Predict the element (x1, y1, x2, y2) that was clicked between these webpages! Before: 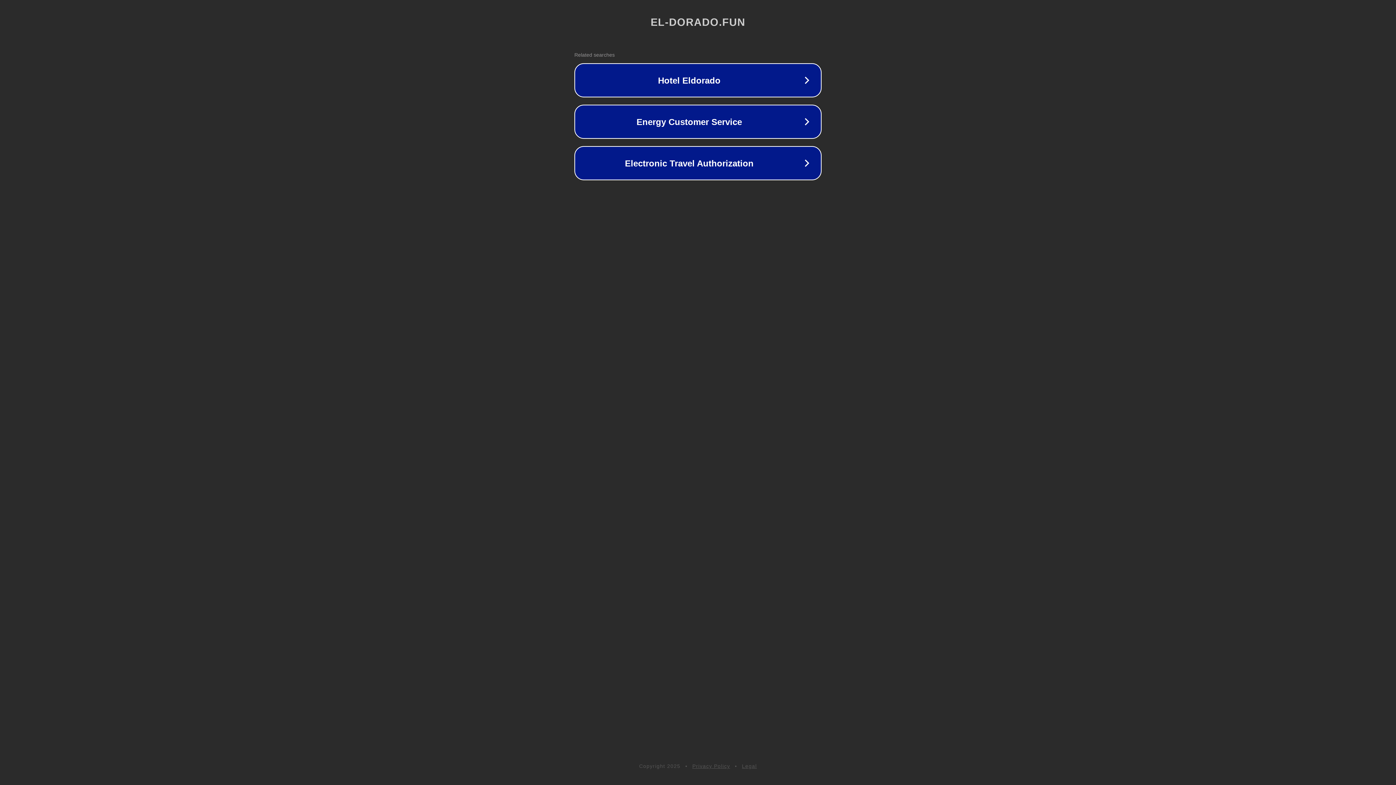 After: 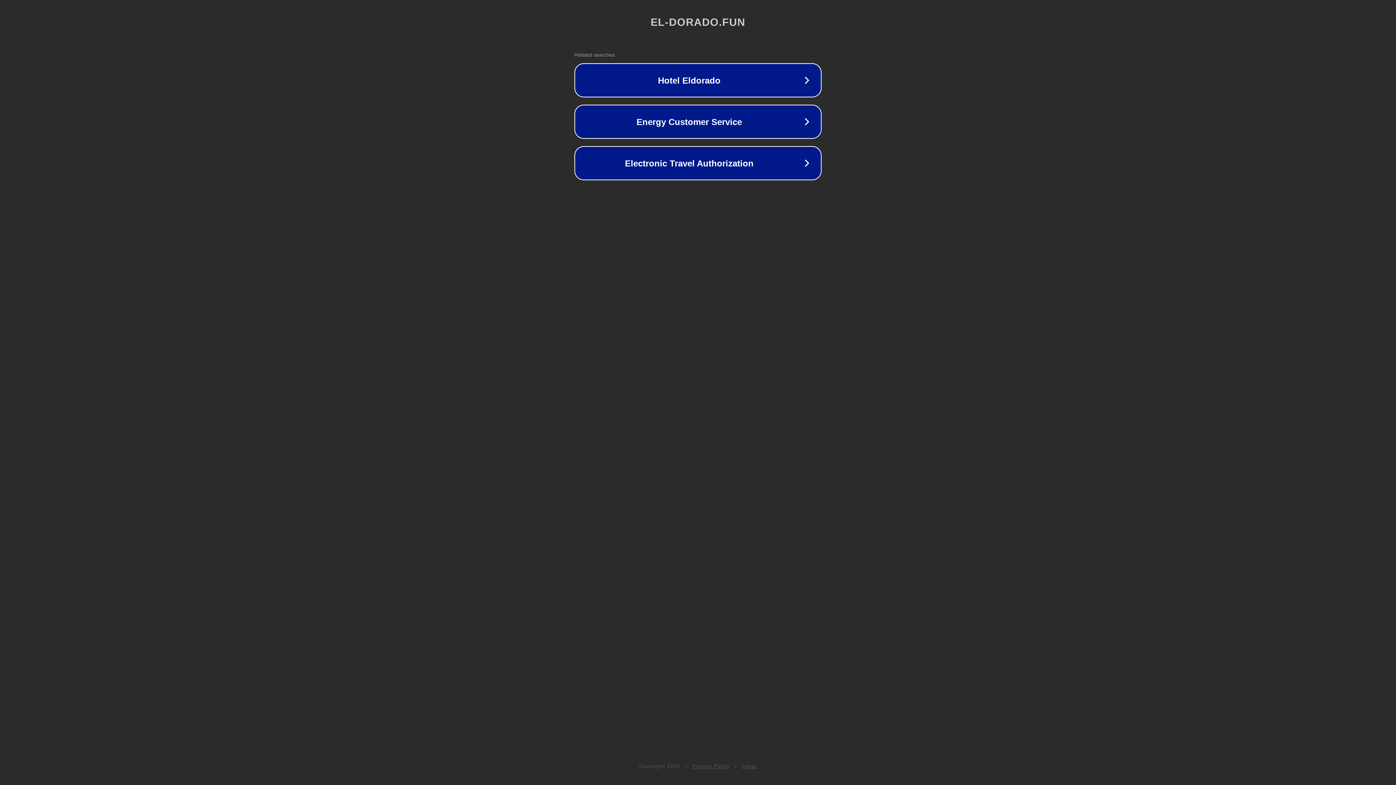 Action: label: Privacy Policy bbox: (692, 763, 730, 769)